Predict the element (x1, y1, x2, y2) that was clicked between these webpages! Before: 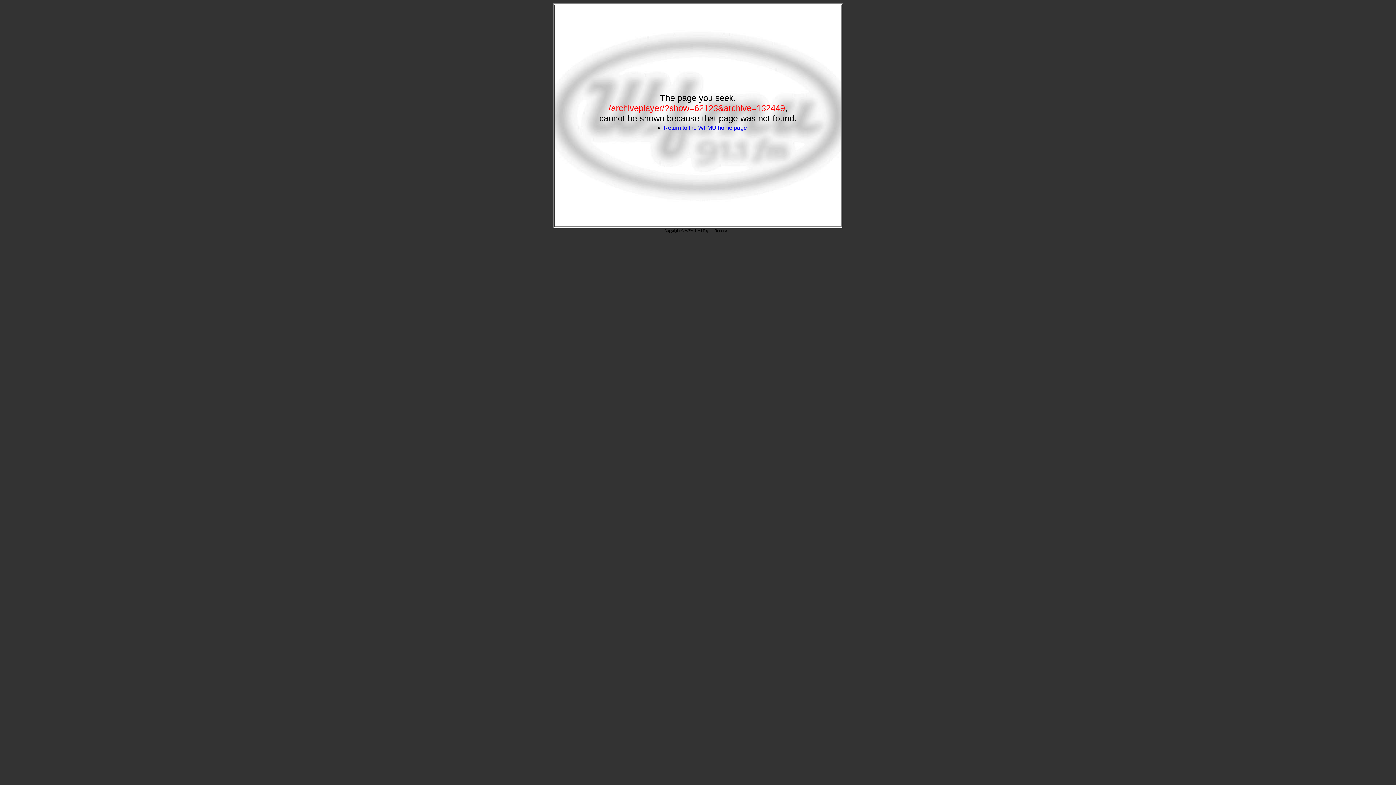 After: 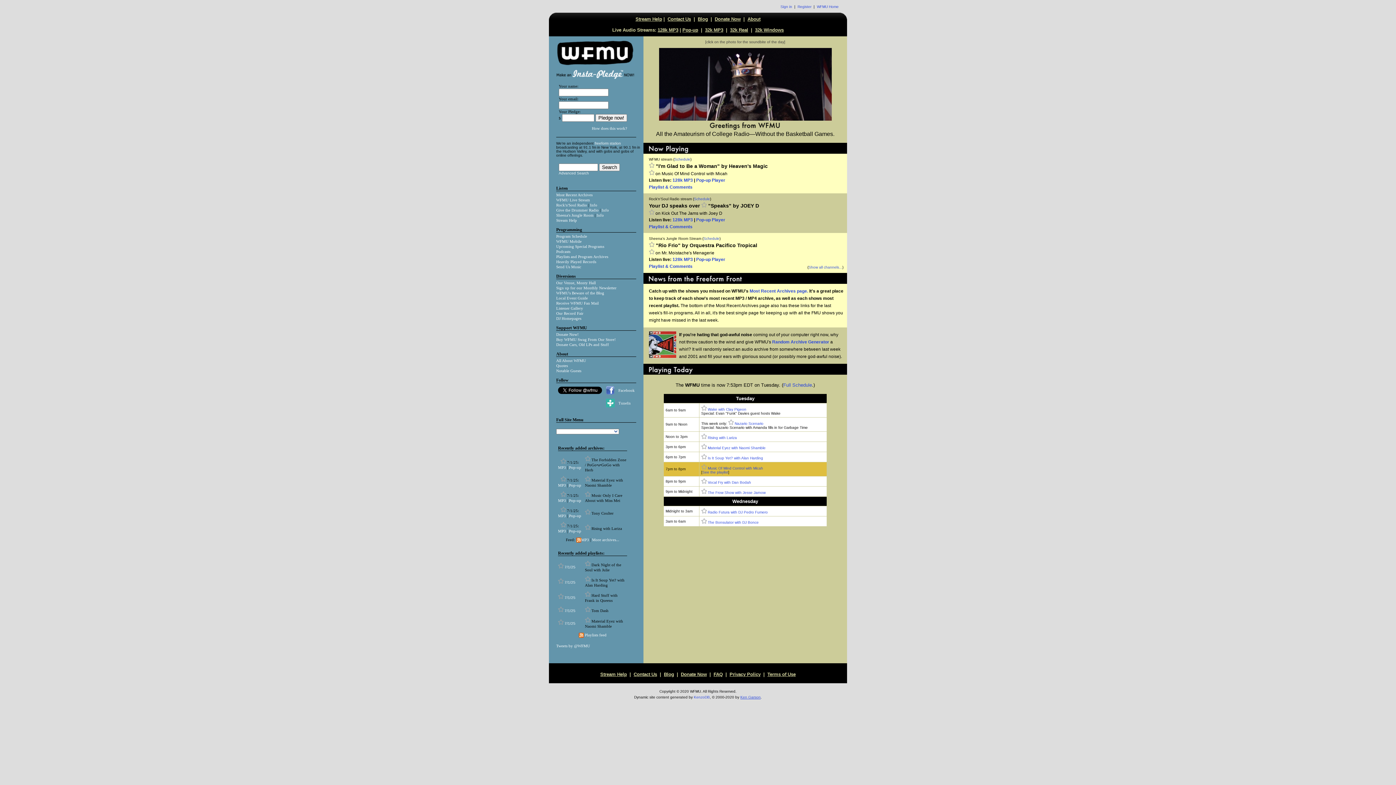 Action: label: Return to the WFMU home page bbox: (663, 124, 747, 130)